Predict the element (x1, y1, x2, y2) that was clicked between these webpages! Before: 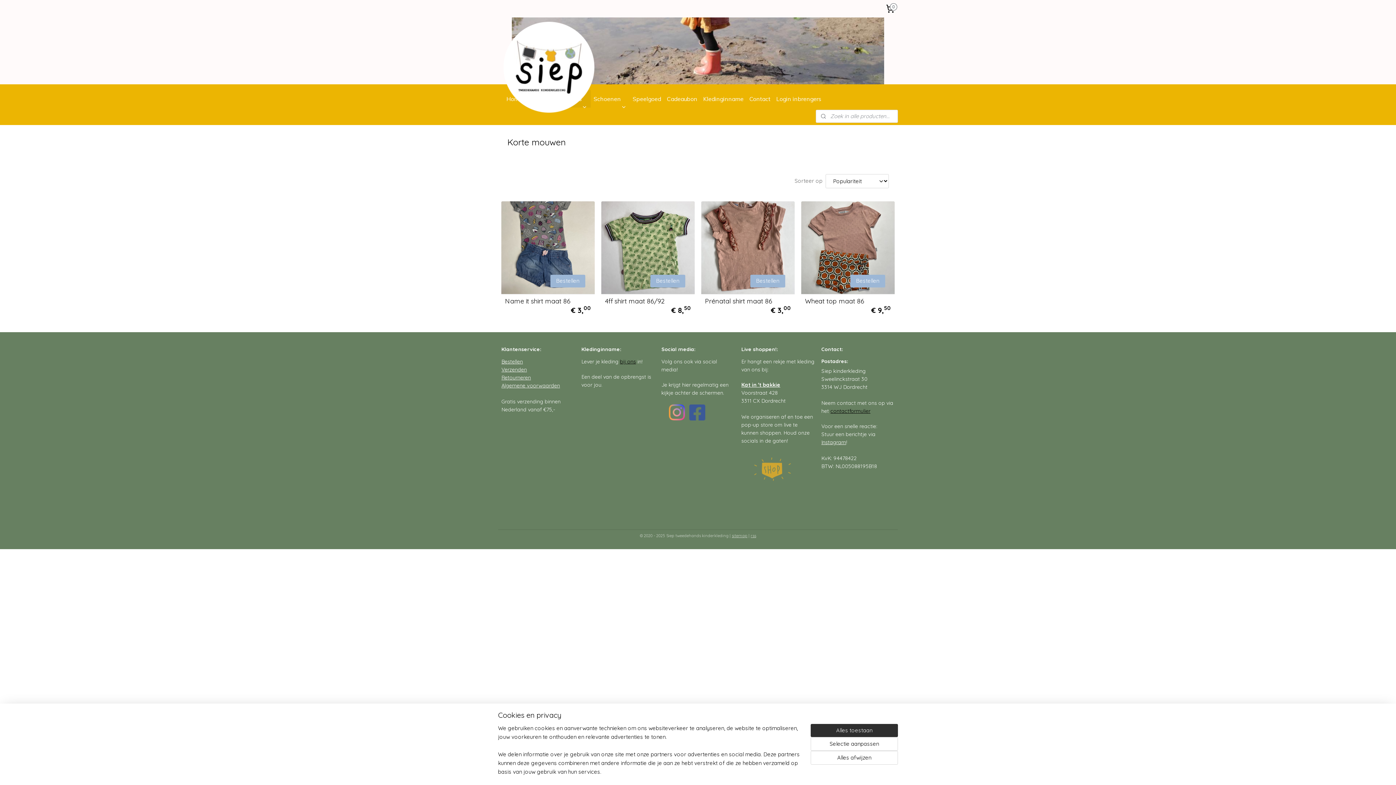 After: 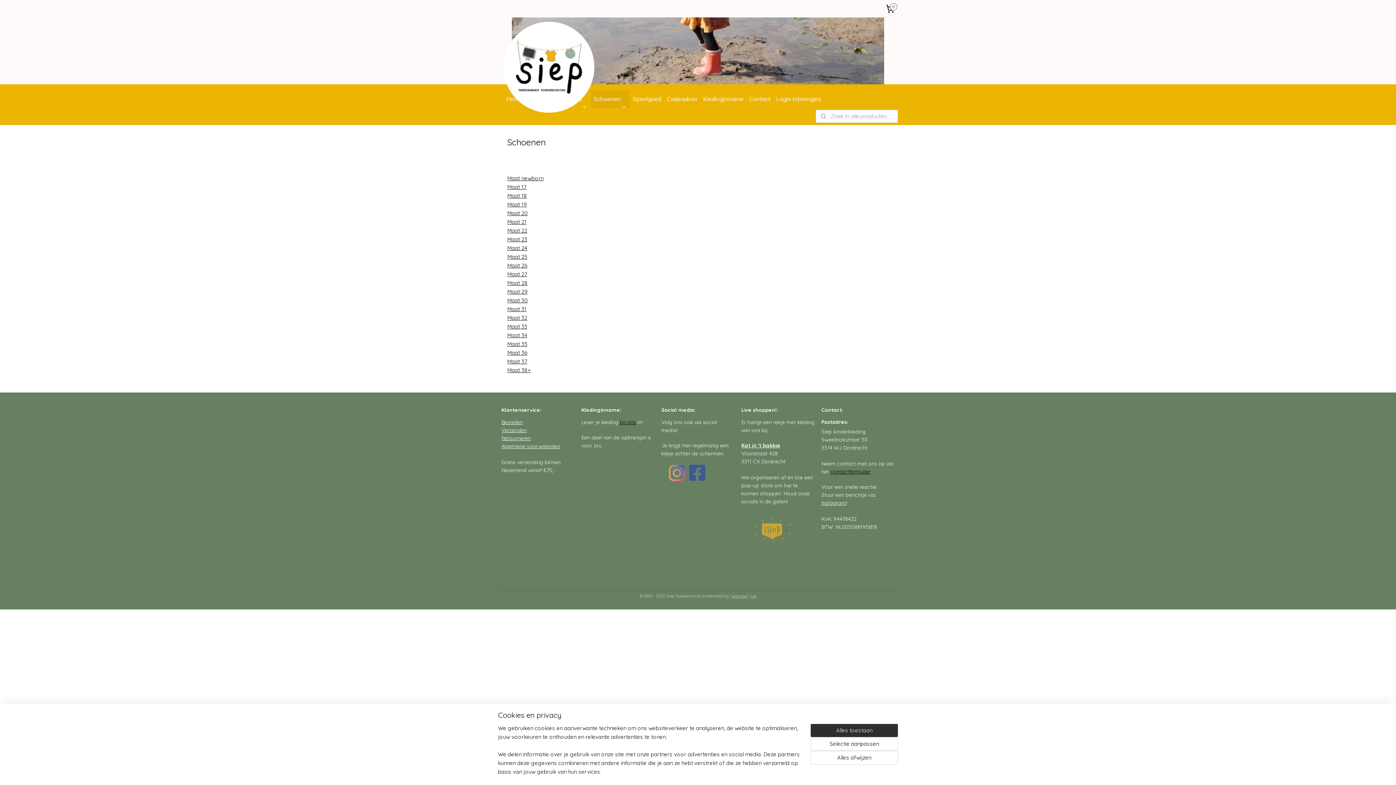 Action: bbox: (590, 90, 629, 107) label: Schoenen